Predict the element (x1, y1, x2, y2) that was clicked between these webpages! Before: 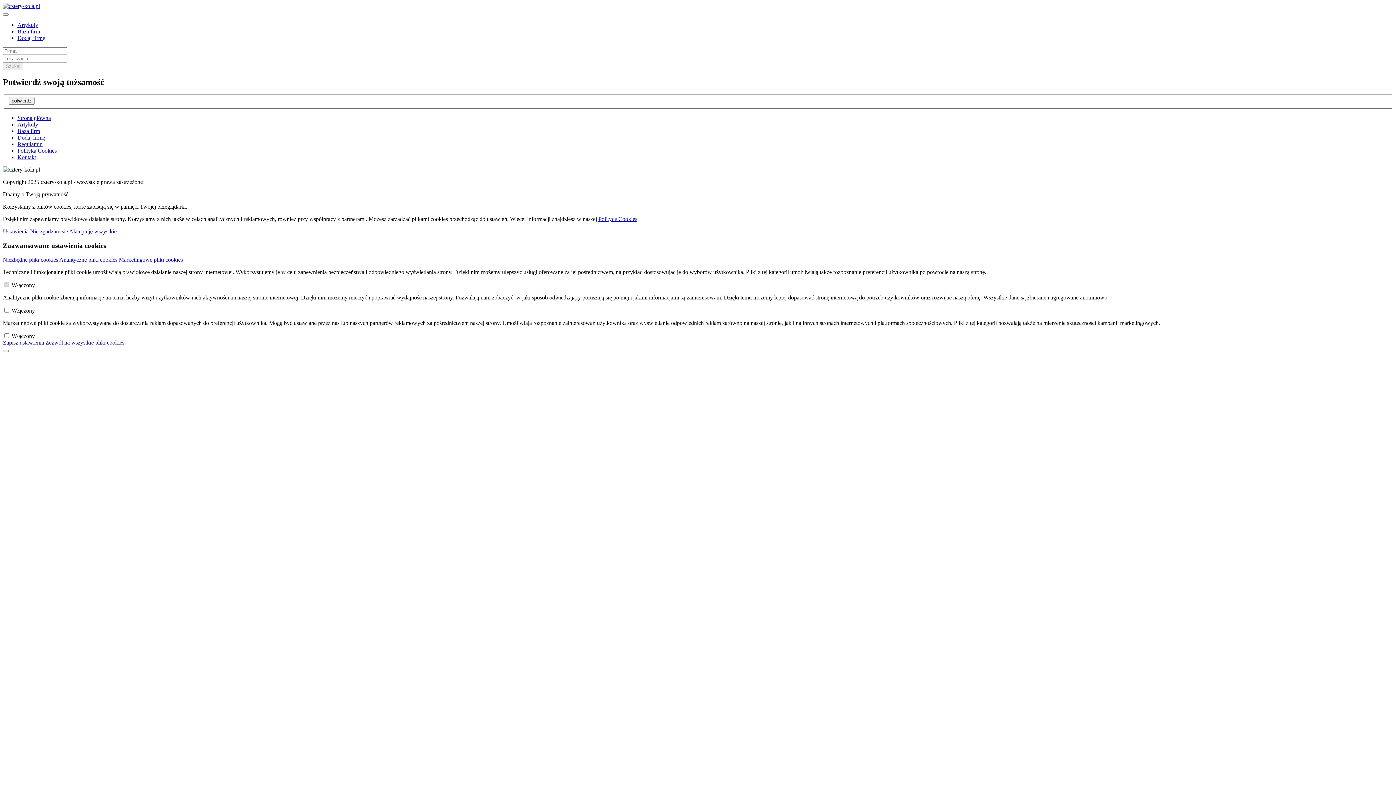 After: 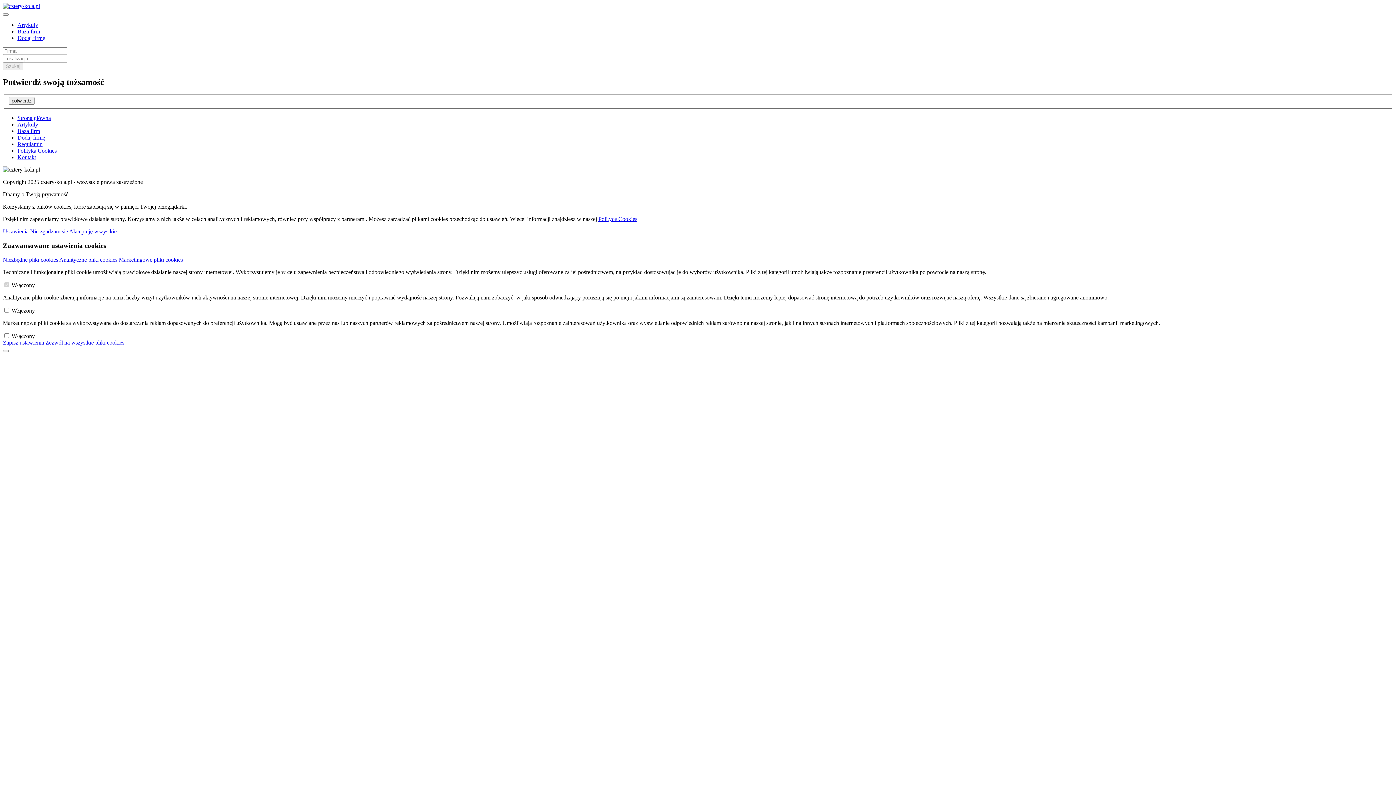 Action: bbox: (17, 134, 45, 140) label: Dodaj firmę